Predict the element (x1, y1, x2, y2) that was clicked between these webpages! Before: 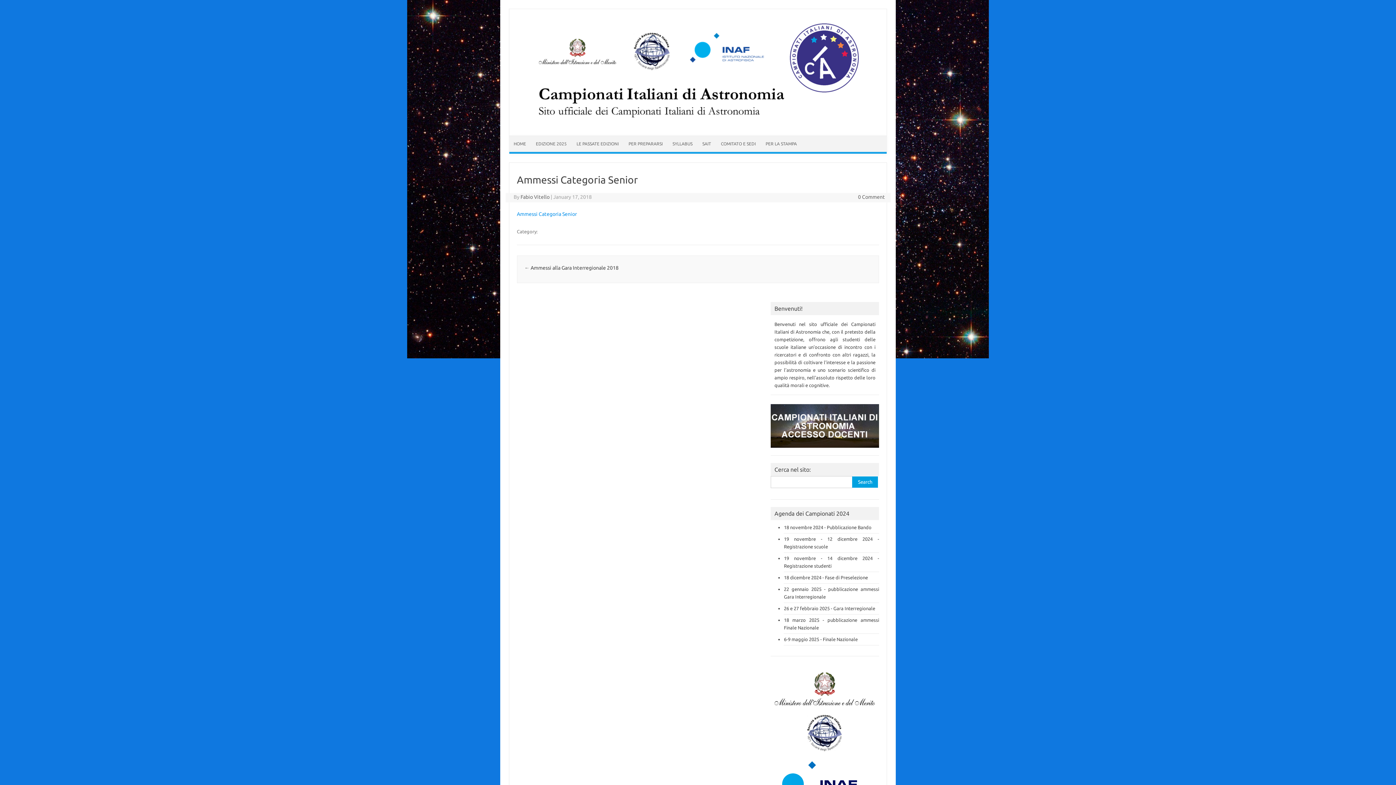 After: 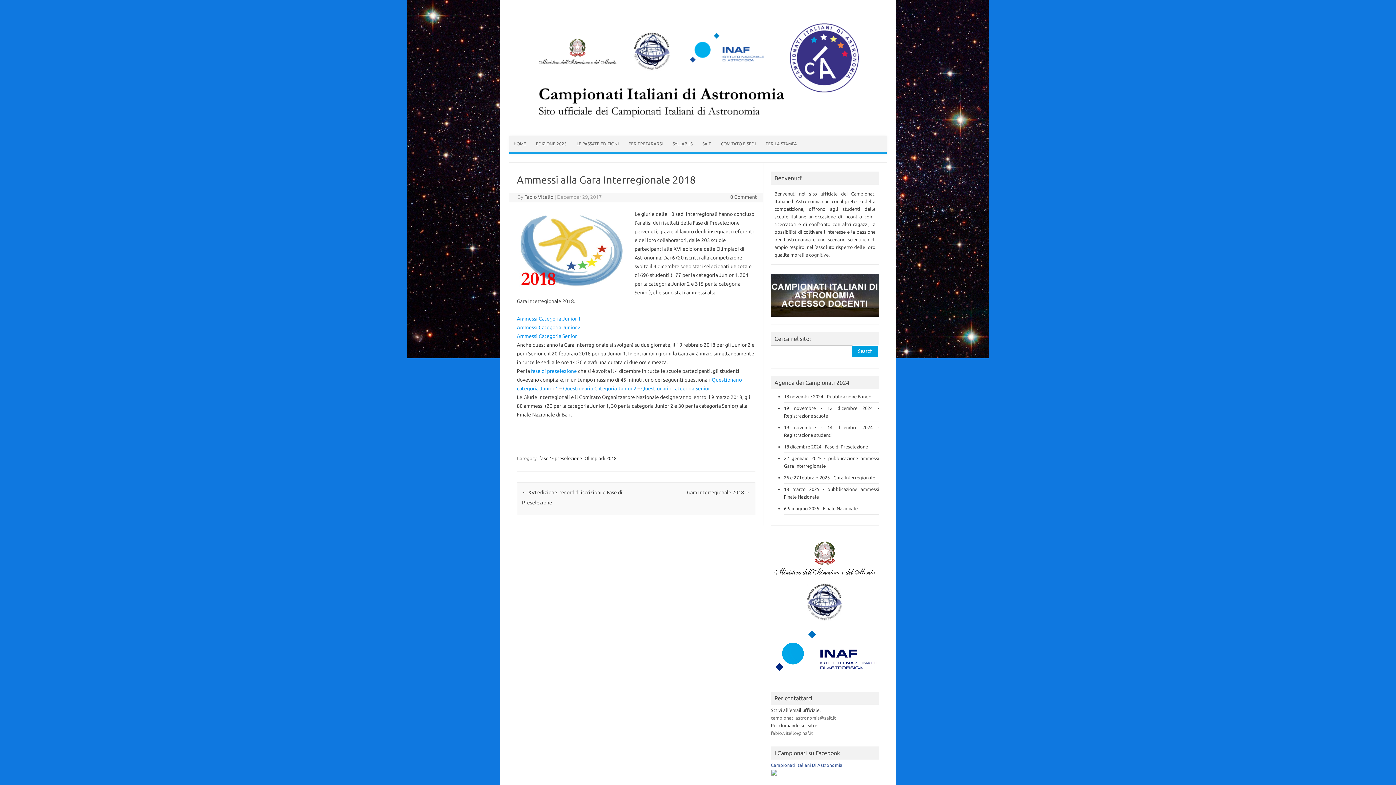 Action: bbox: (524, 265, 618, 271) label: ← Ammessi alla Gara Interregionale 2018